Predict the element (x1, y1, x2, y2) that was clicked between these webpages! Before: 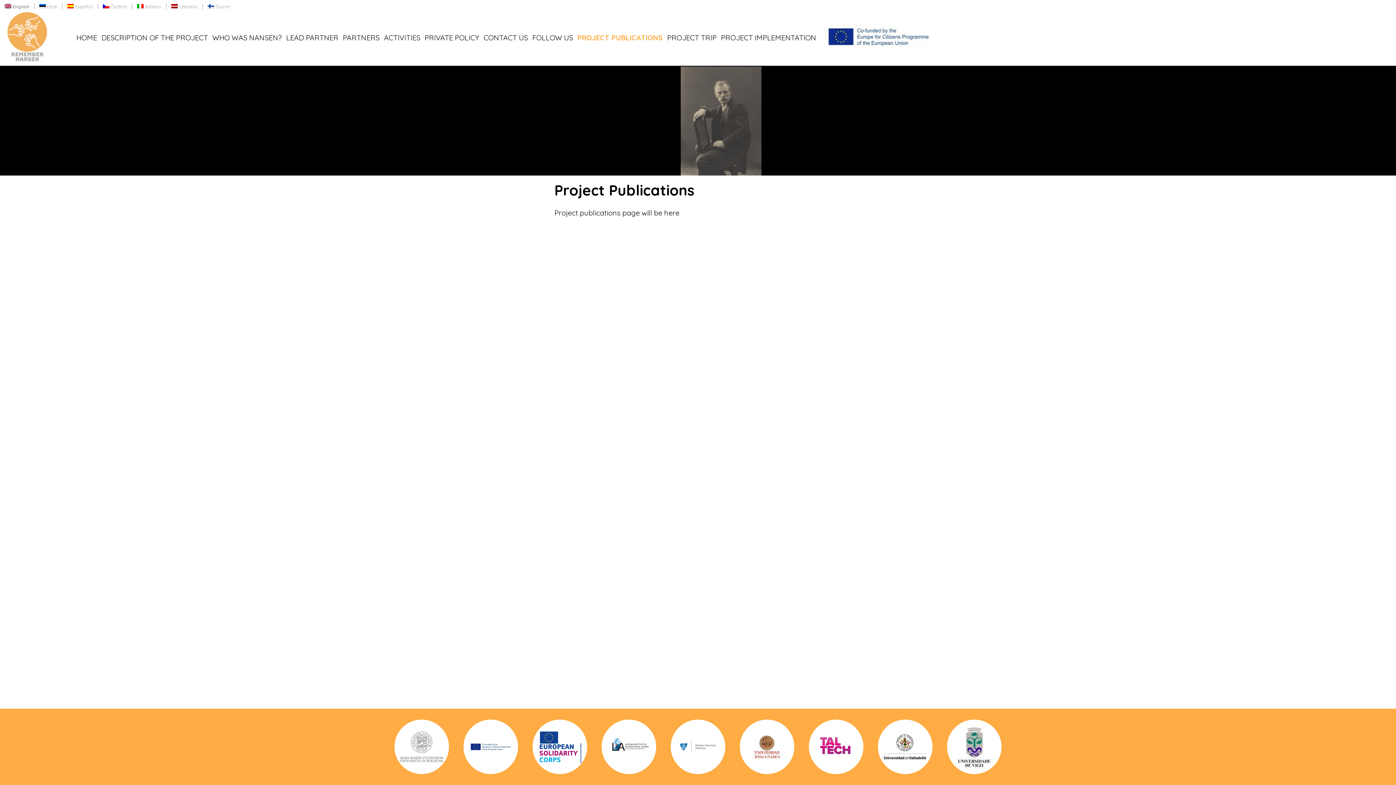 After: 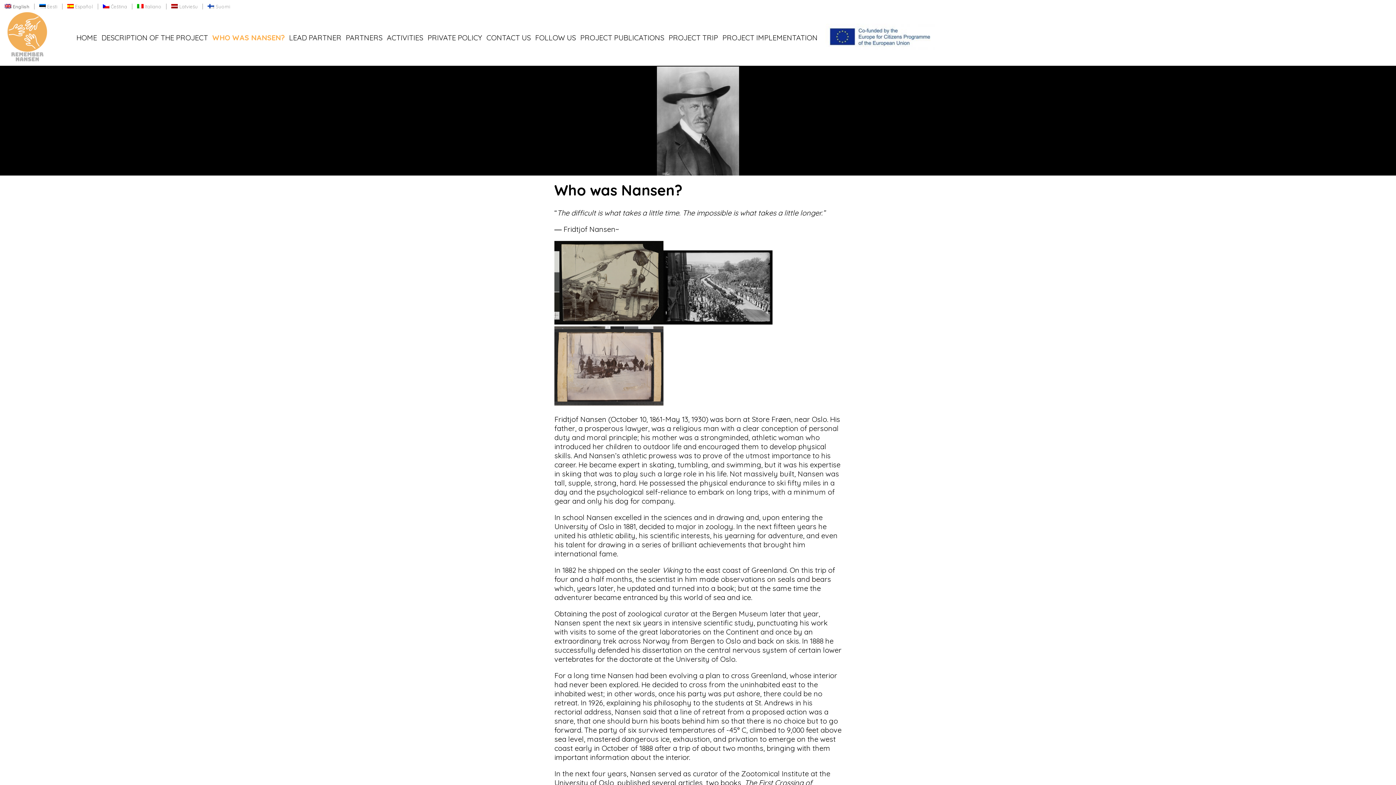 Action: label: WHO WAS NANSEN? bbox: (212, 33, 281, 42)